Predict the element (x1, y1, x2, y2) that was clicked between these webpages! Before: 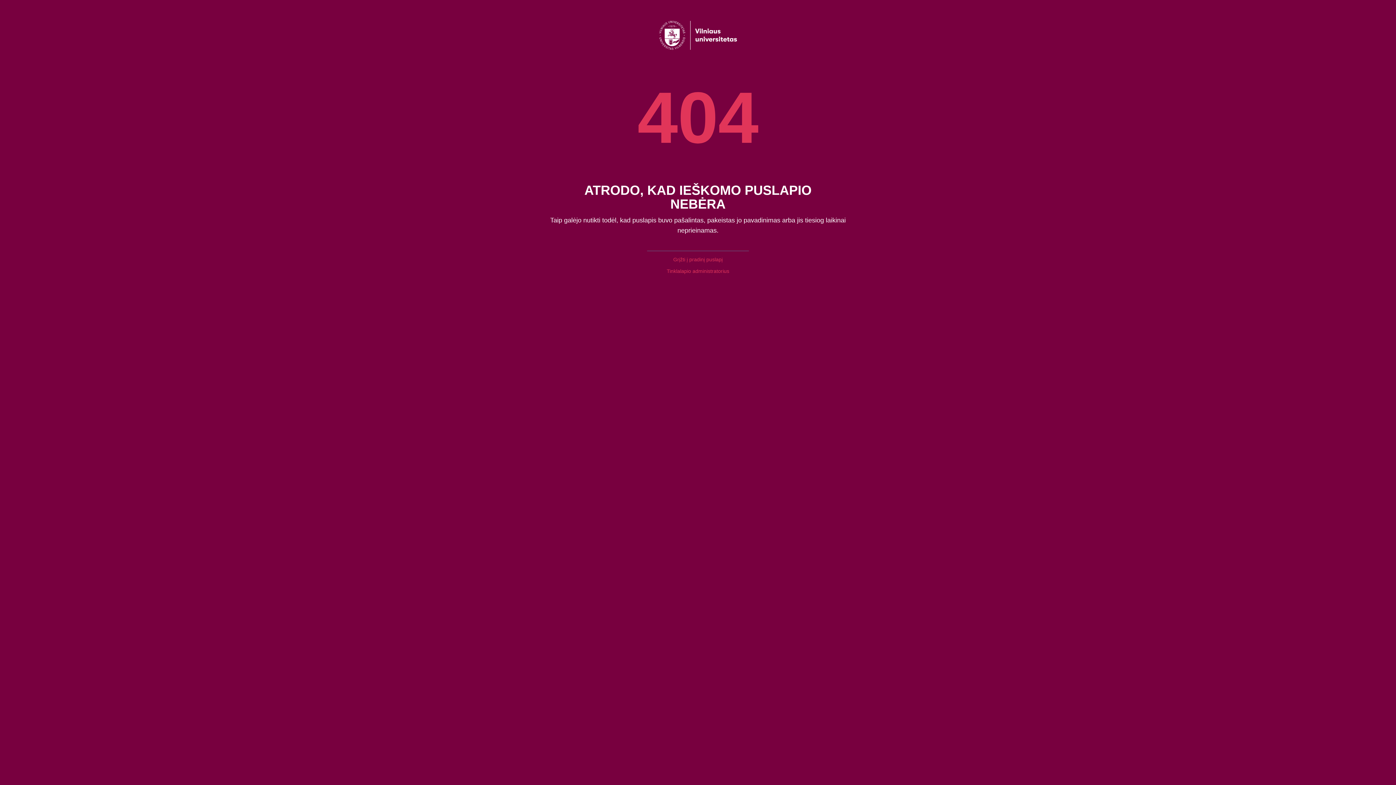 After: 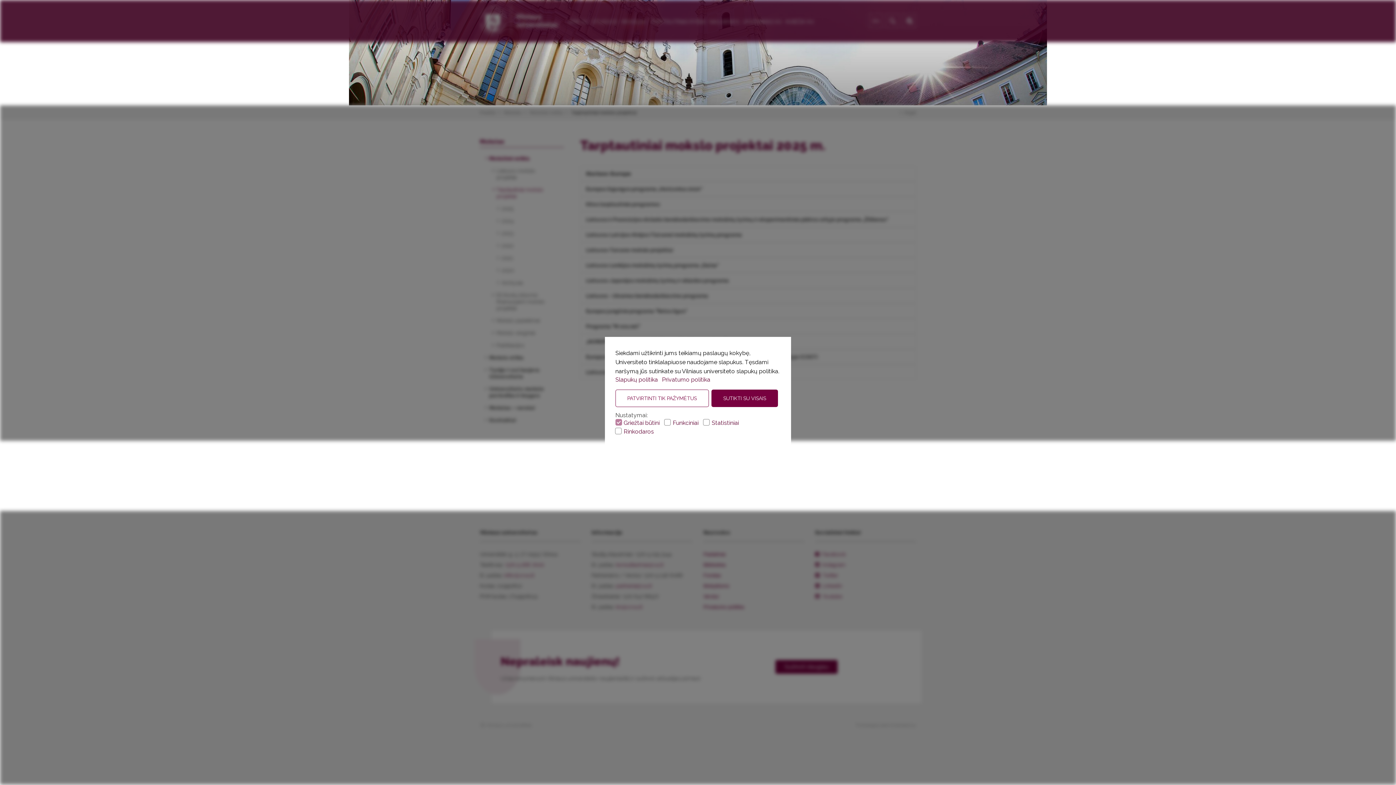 Action: bbox: (659, 20, 737, 49)